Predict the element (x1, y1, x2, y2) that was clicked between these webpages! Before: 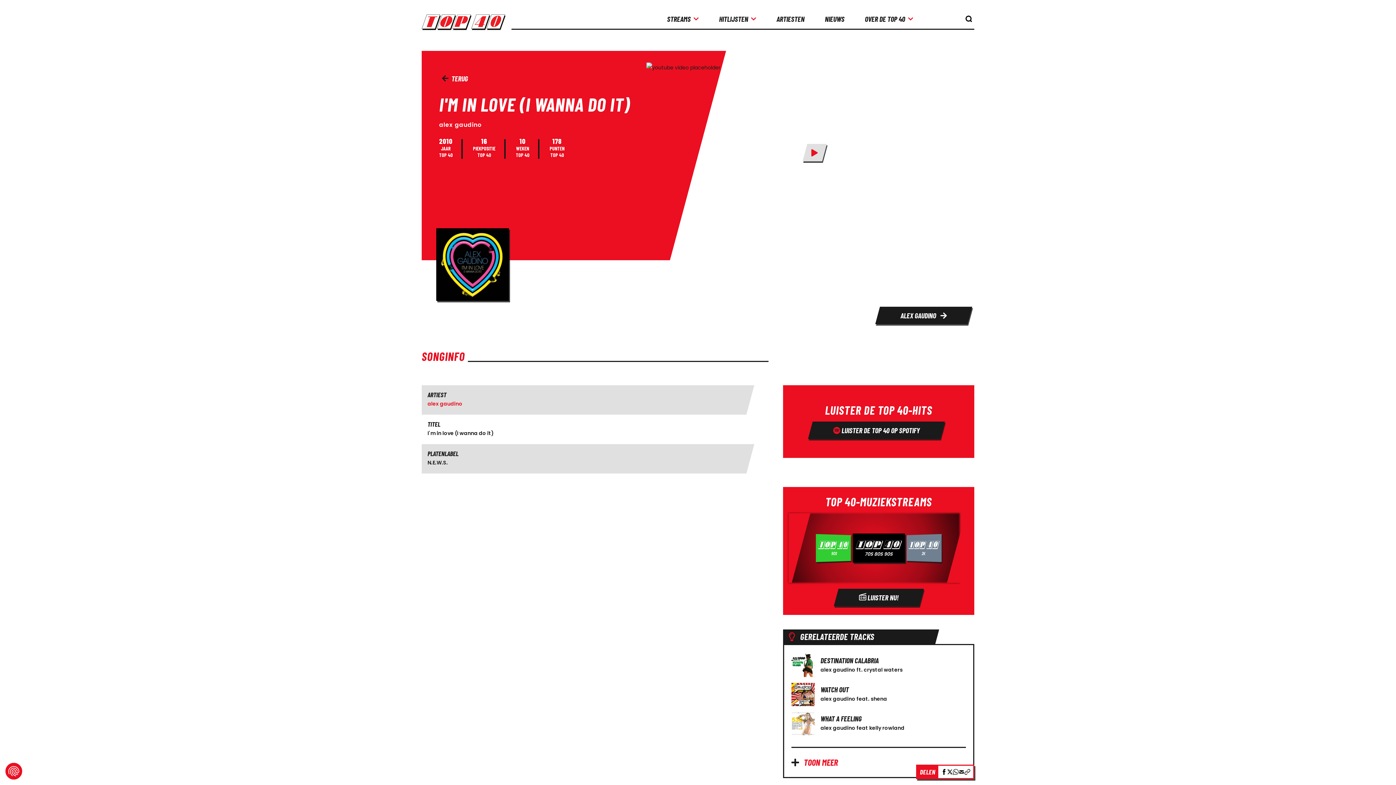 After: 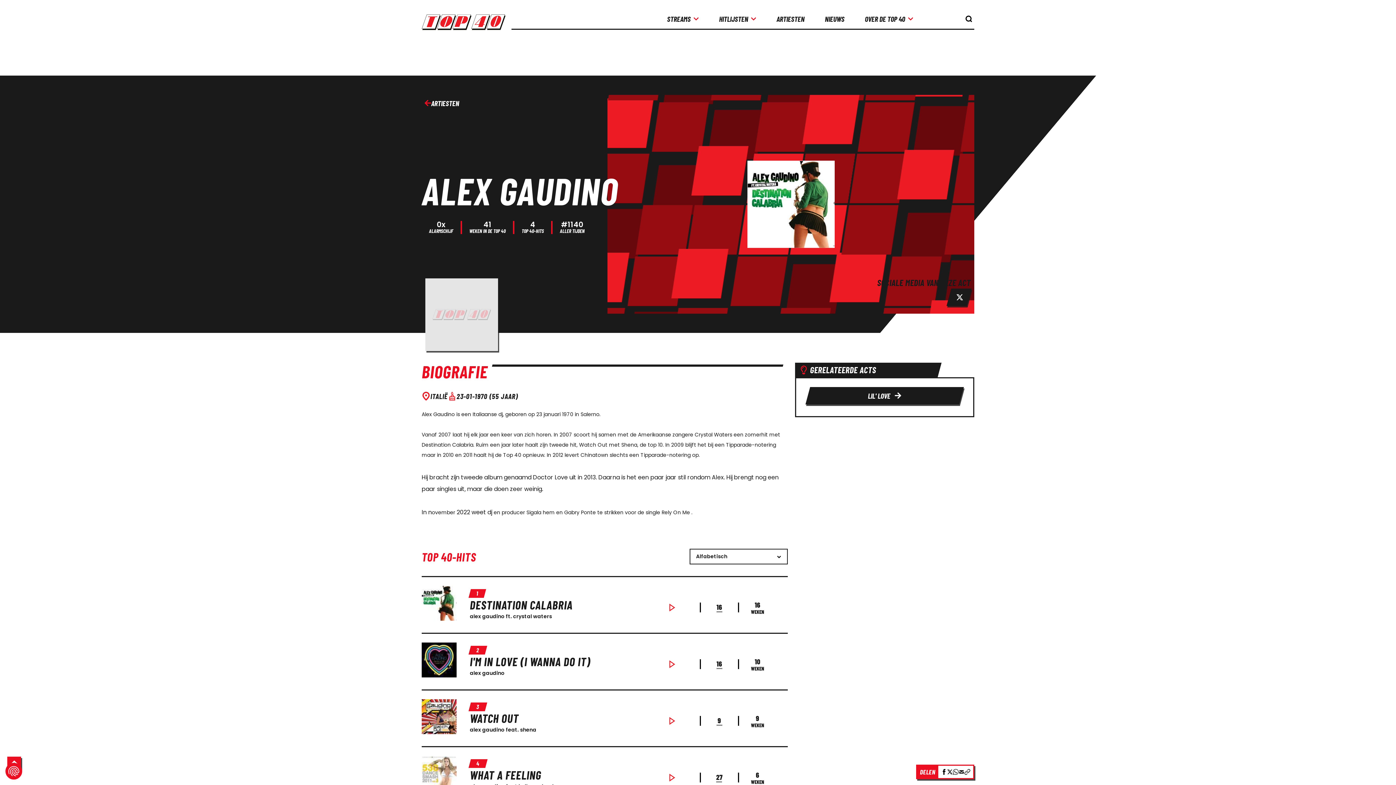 Action: label: ALEX GAUDINO  bbox: (877, 306, 970, 324)